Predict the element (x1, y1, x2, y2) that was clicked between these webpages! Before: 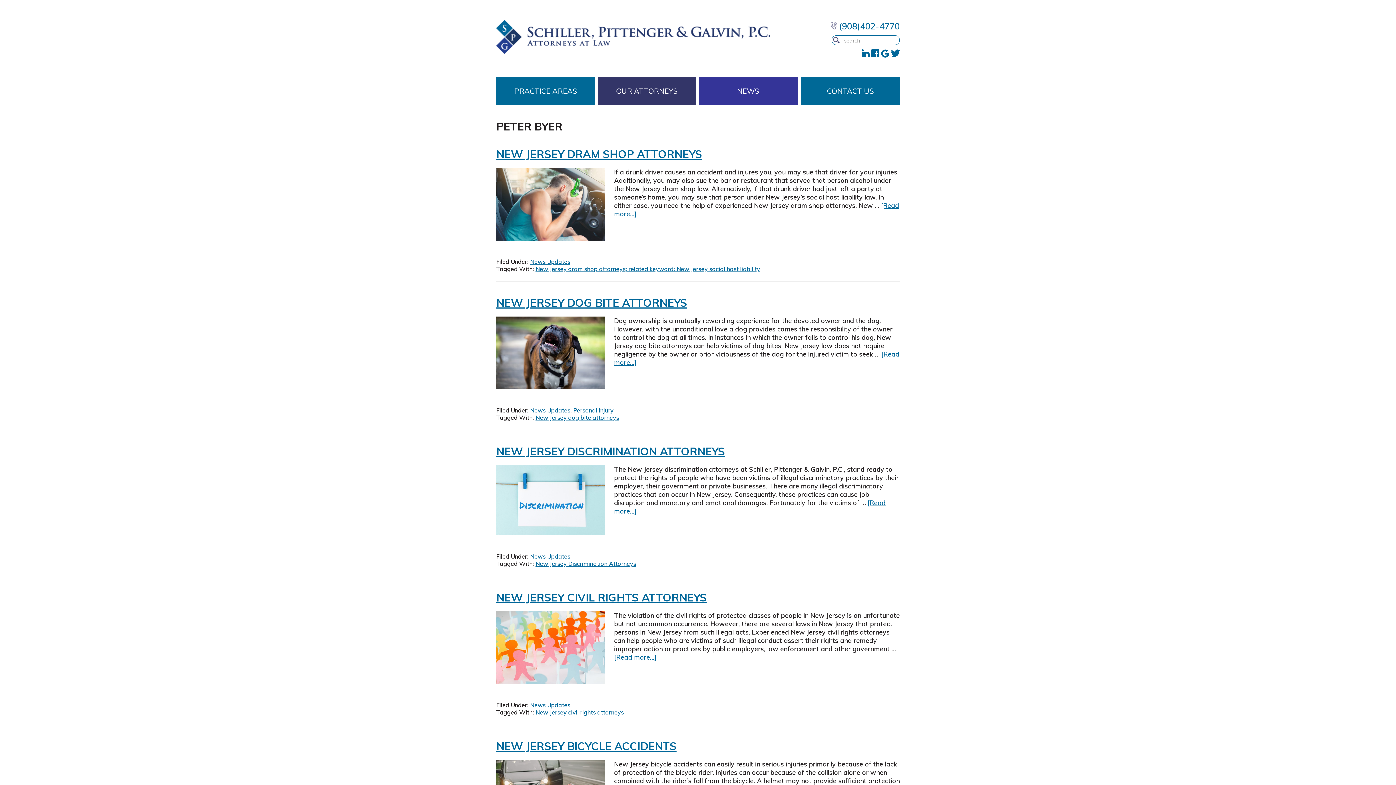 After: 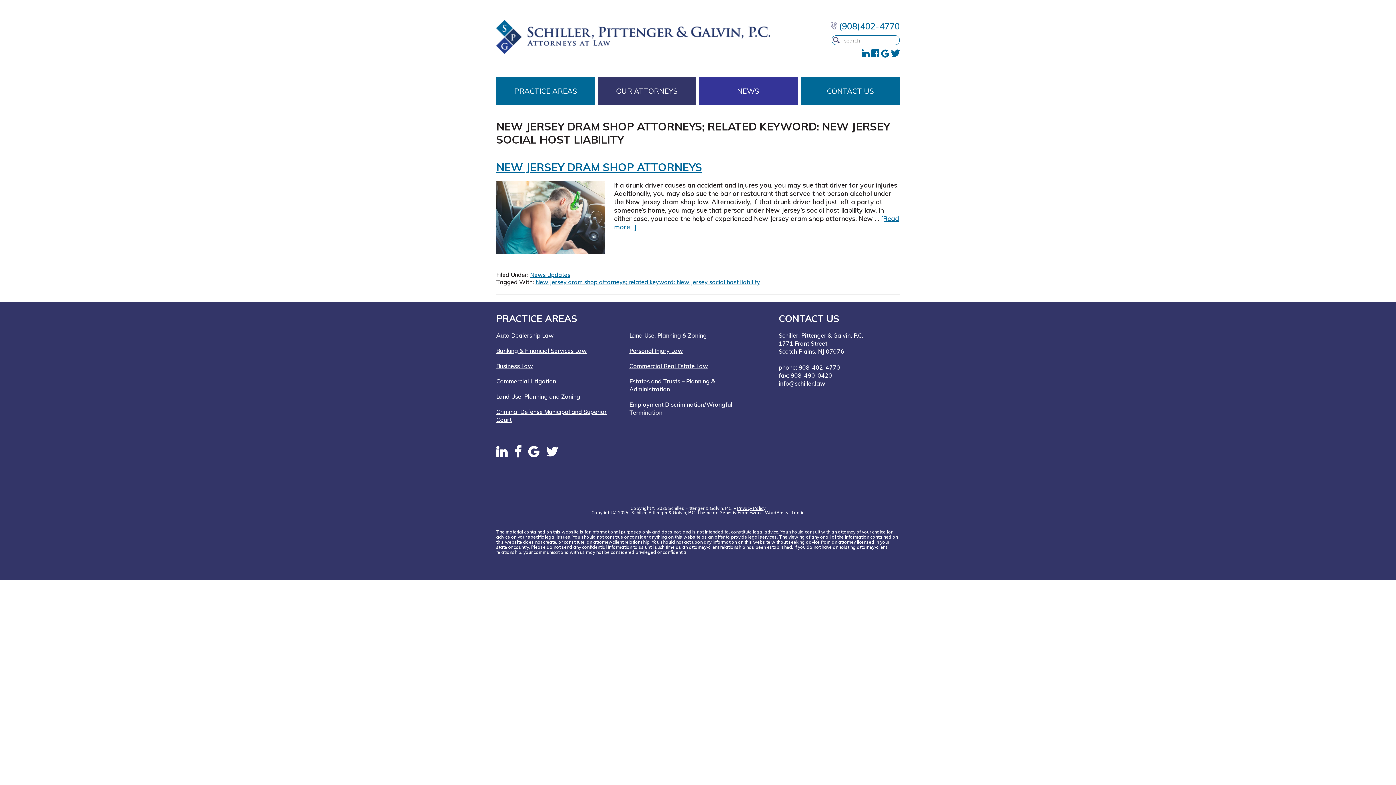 Action: label: New Jersey dram shop attorneys; related keyword: New Jersey social host liability bbox: (535, 265, 760, 272)